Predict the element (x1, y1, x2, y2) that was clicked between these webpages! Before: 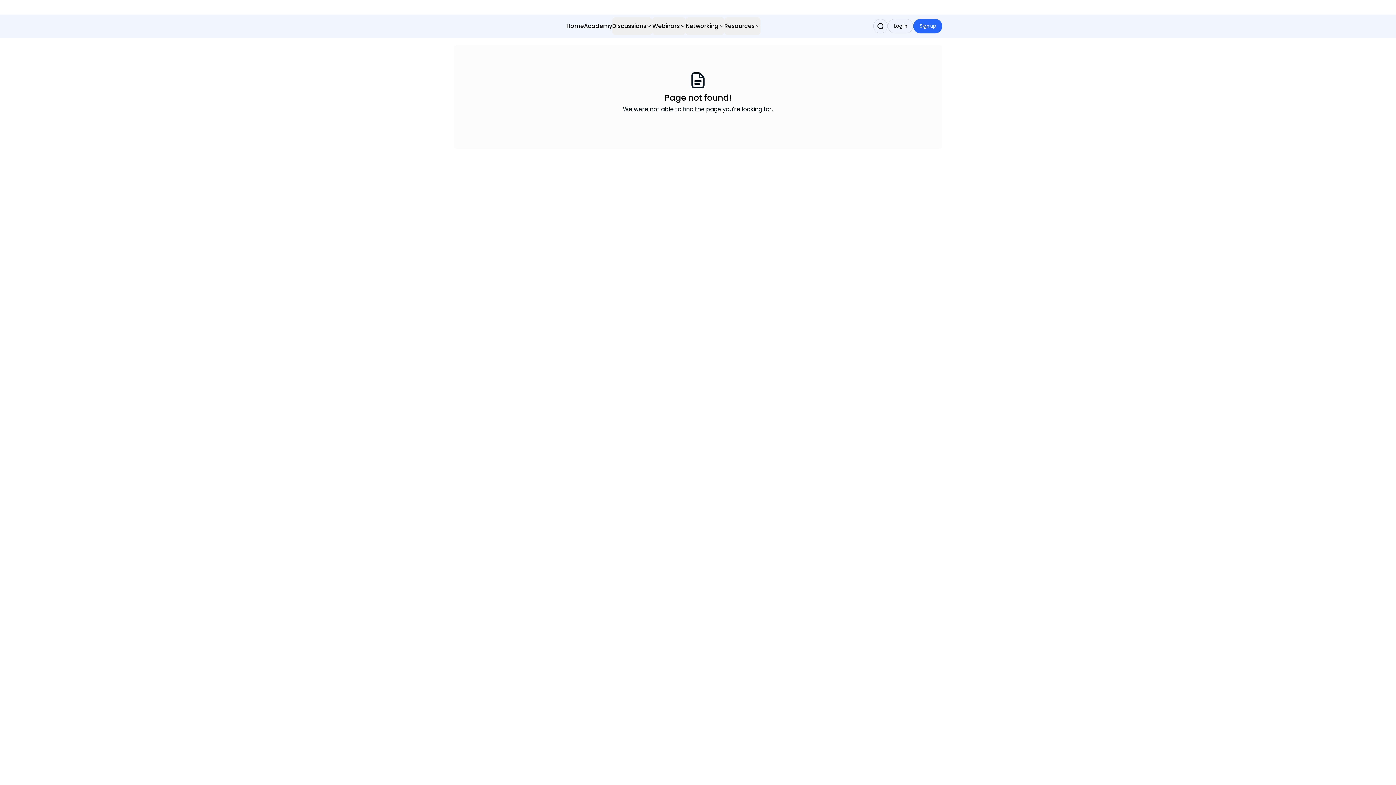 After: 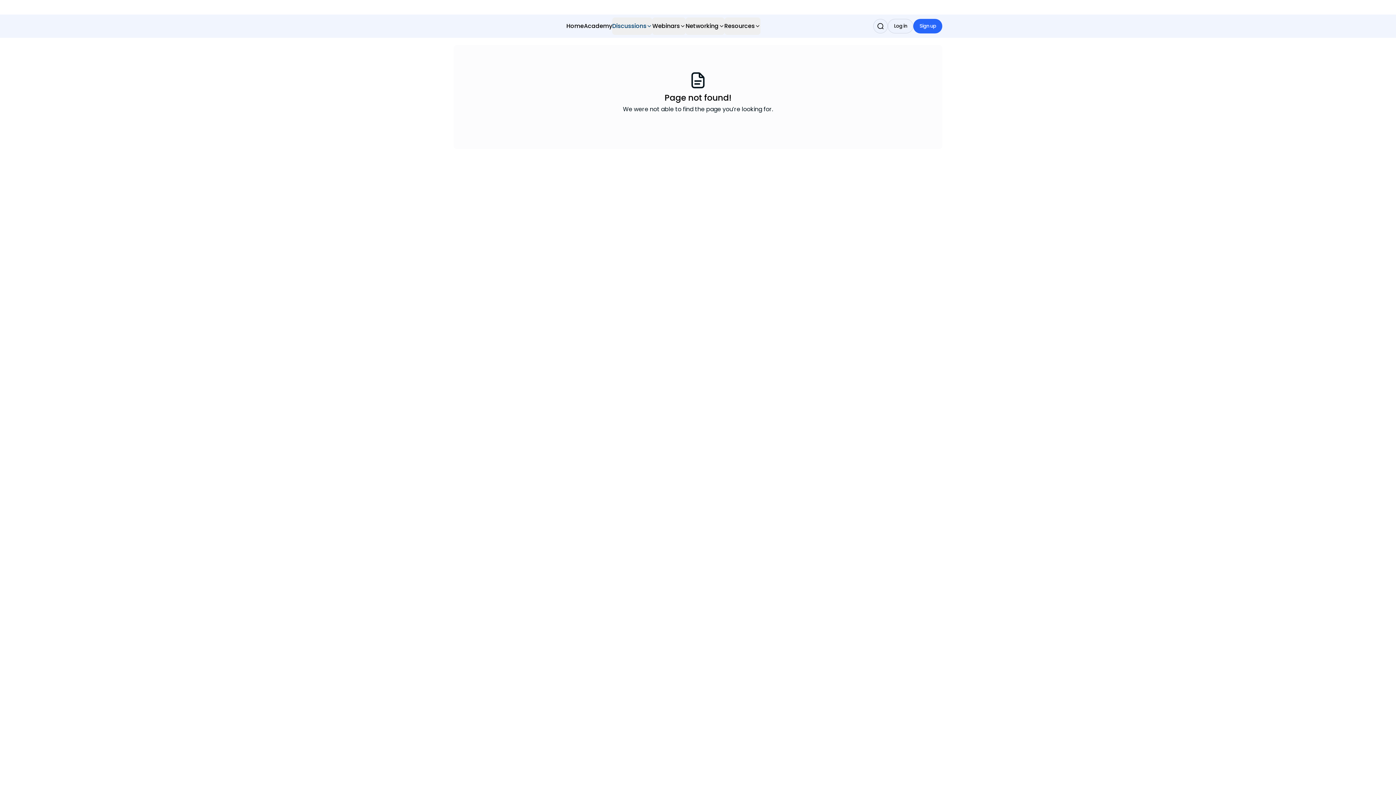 Action: bbox: (612, 17, 652, 34) label: Discussions